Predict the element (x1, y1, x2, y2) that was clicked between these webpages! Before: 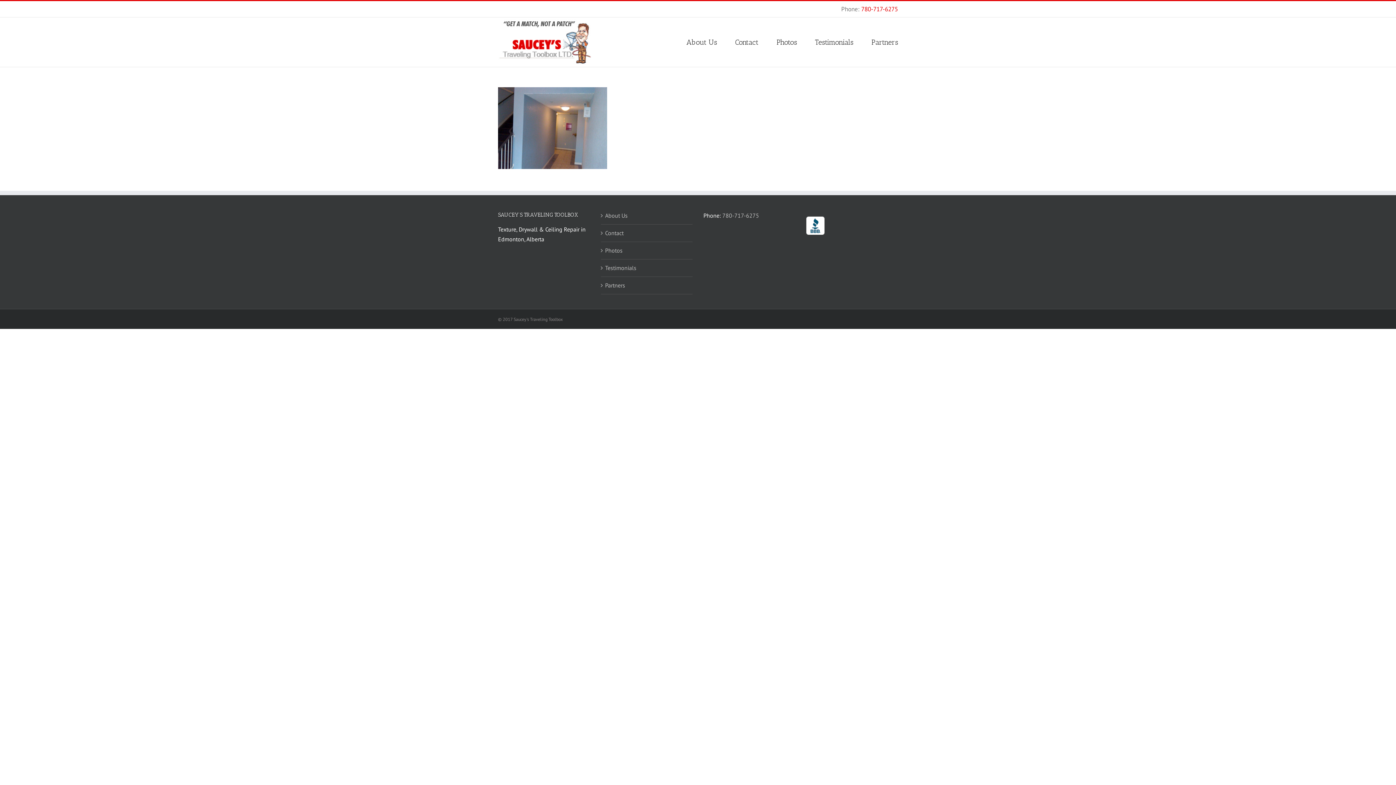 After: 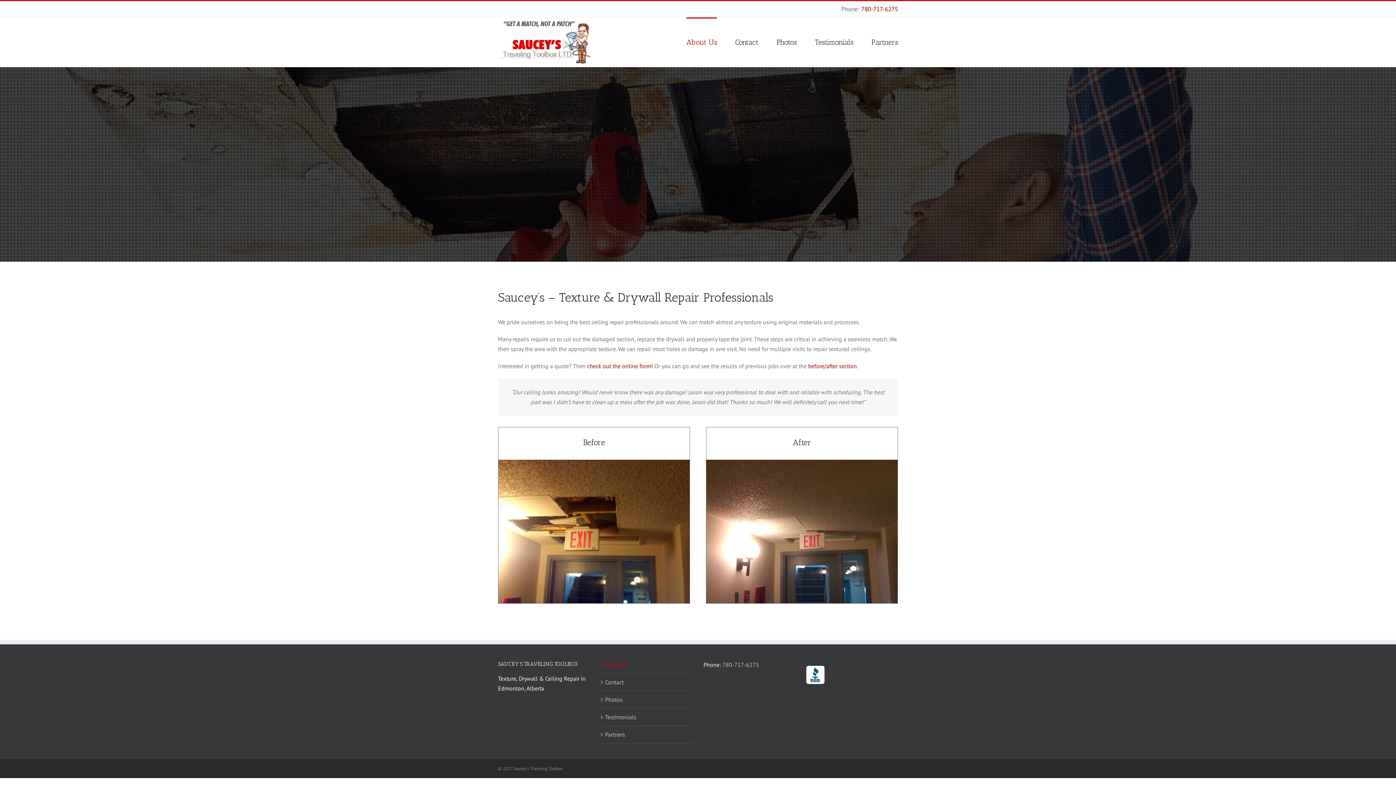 Action: bbox: (605, 210, 689, 220) label: About Us